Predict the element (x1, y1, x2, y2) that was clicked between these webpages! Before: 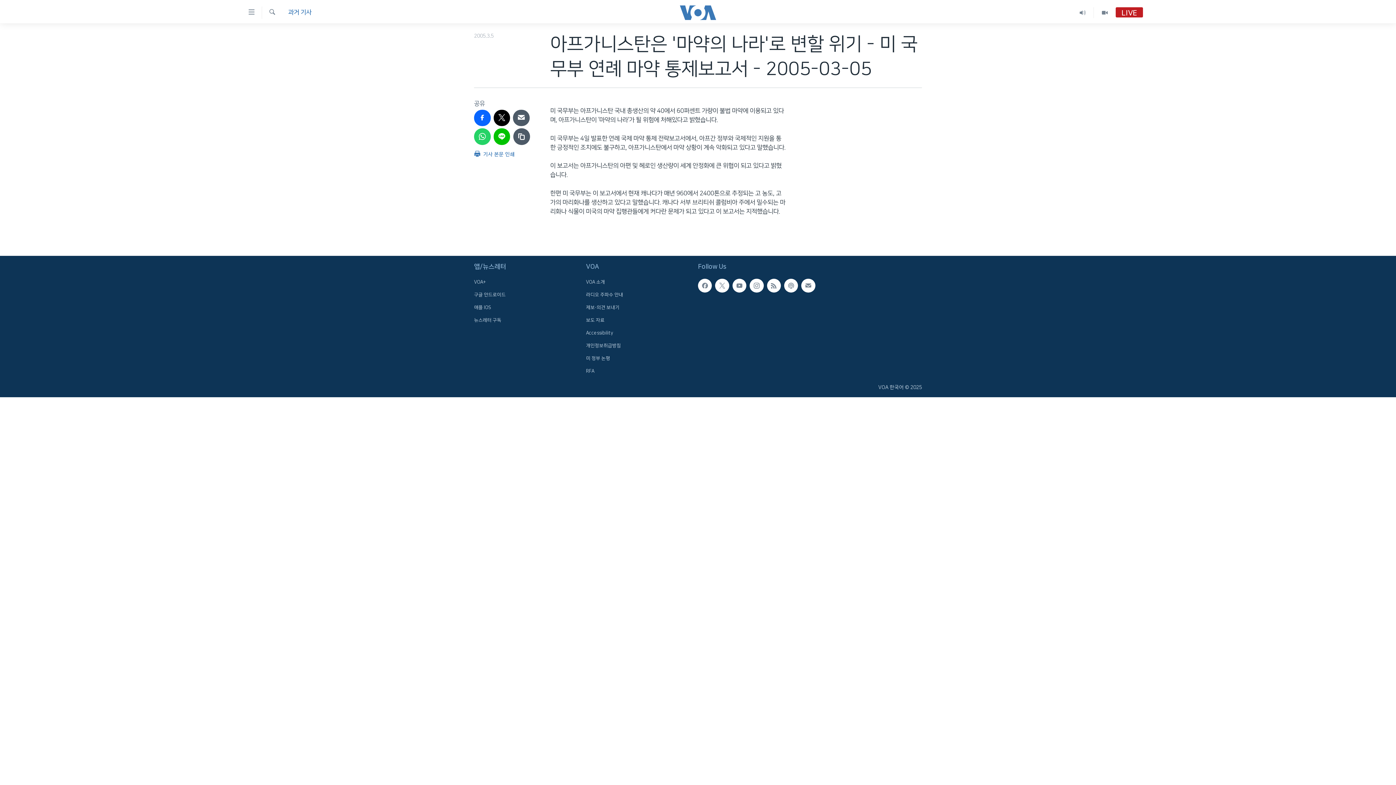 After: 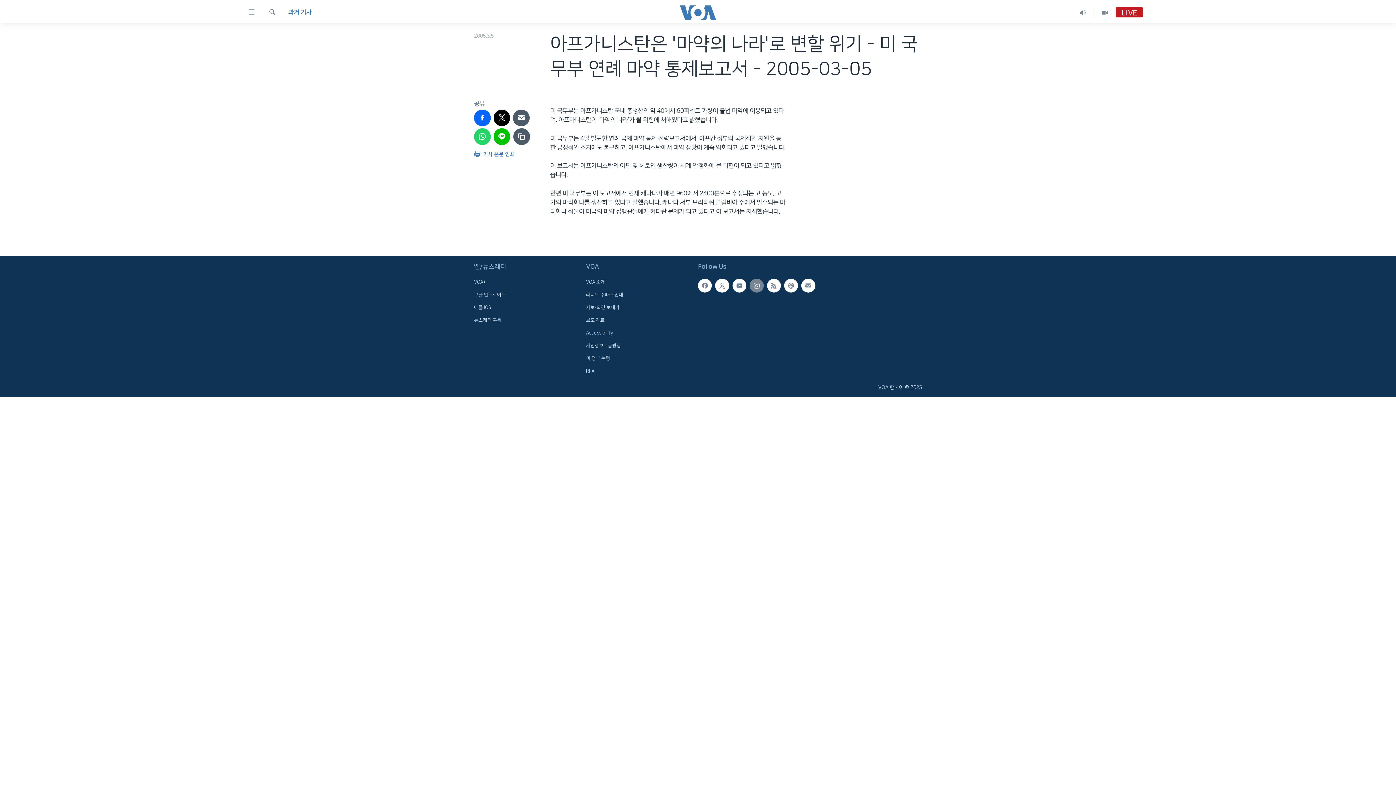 Action: bbox: (749, 278, 763, 292)